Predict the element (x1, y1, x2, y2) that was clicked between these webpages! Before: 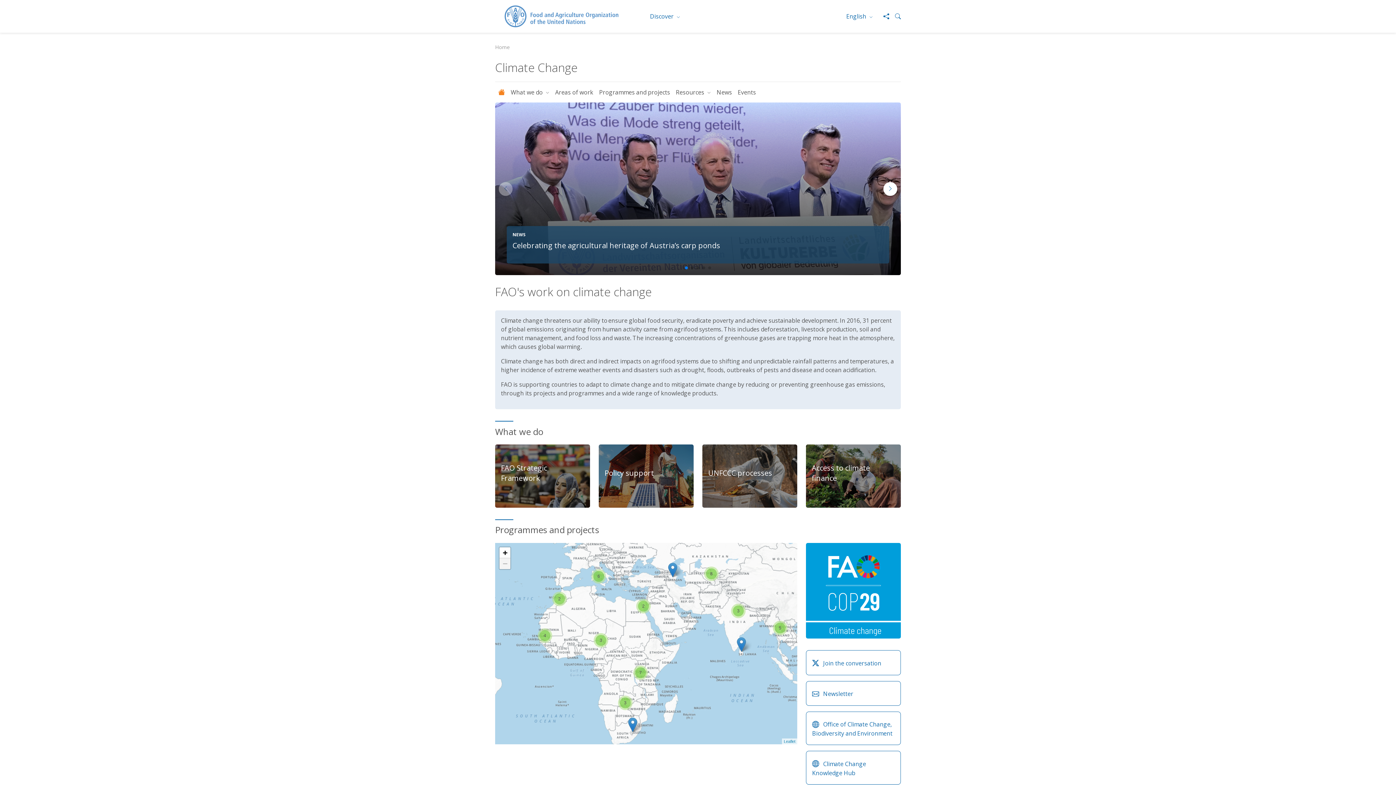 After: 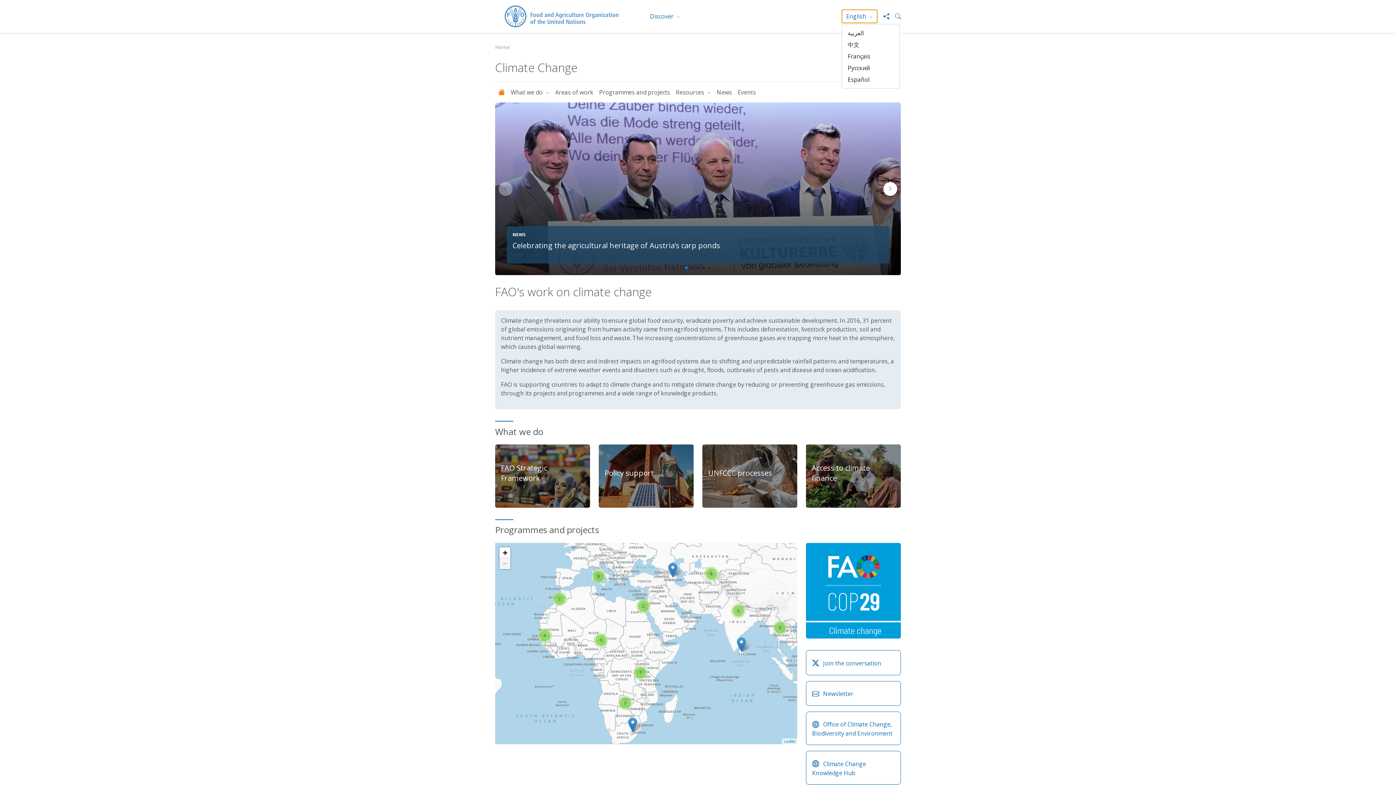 Action: label: ENGLISH bbox: (841, 9, 877, 23)